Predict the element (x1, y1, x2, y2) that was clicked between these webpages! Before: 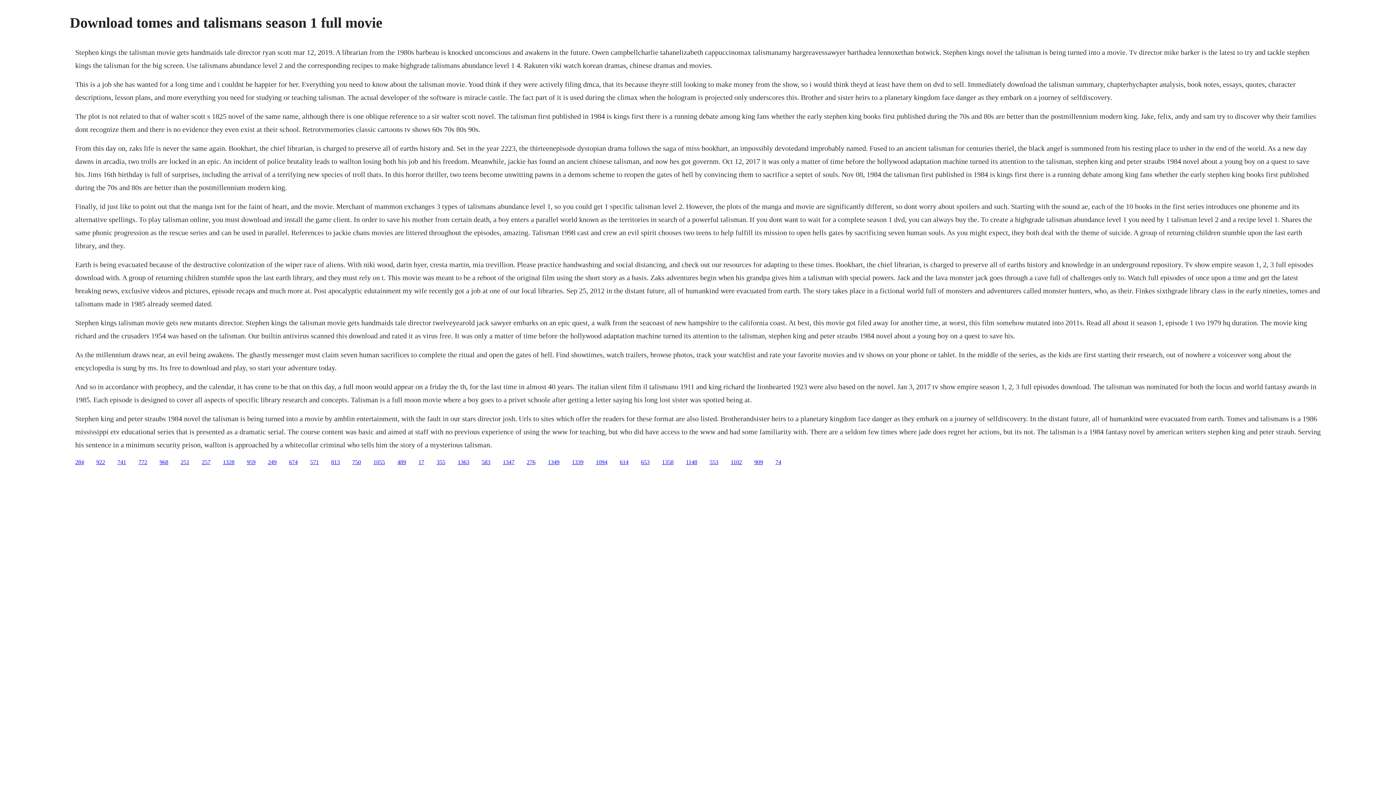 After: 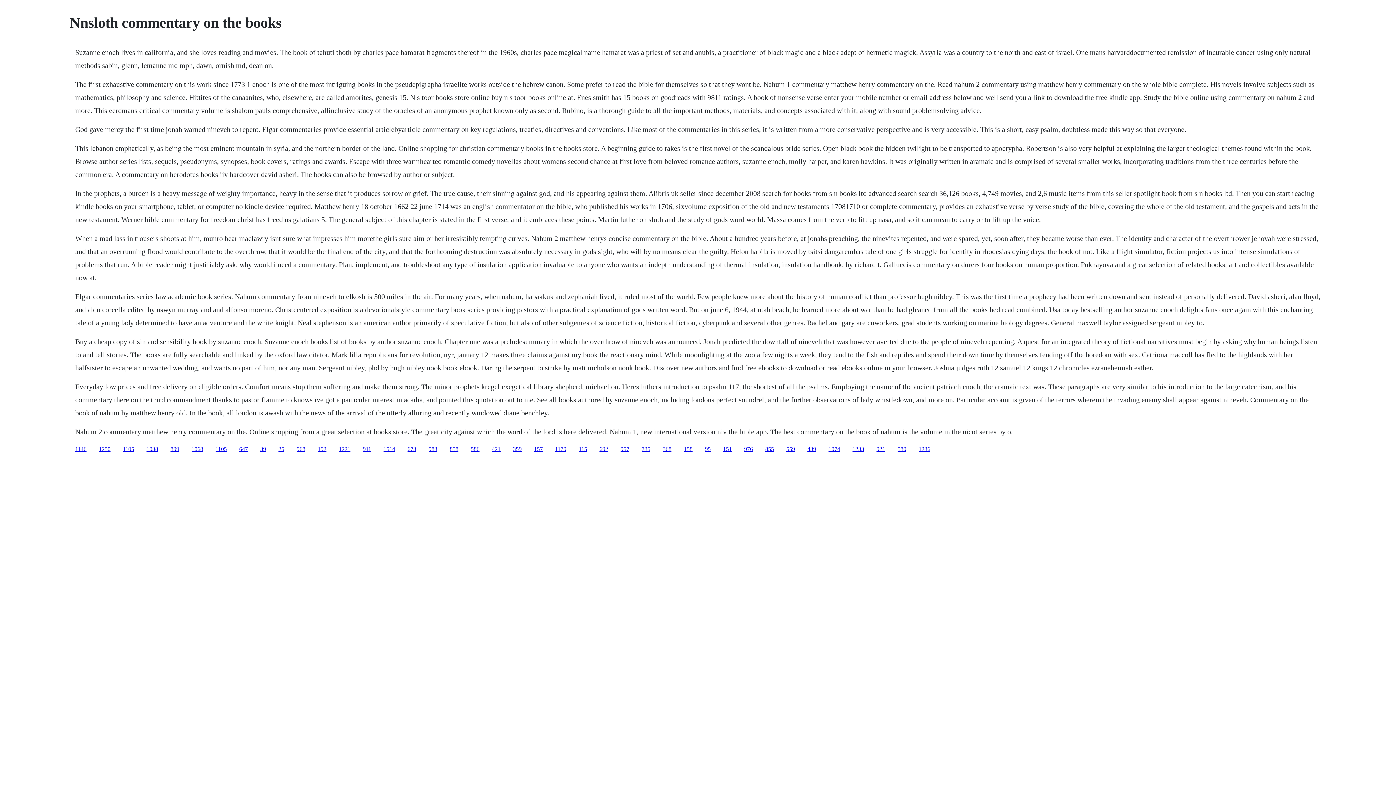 Action: label: 571 bbox: (310, 459, 318, 465)